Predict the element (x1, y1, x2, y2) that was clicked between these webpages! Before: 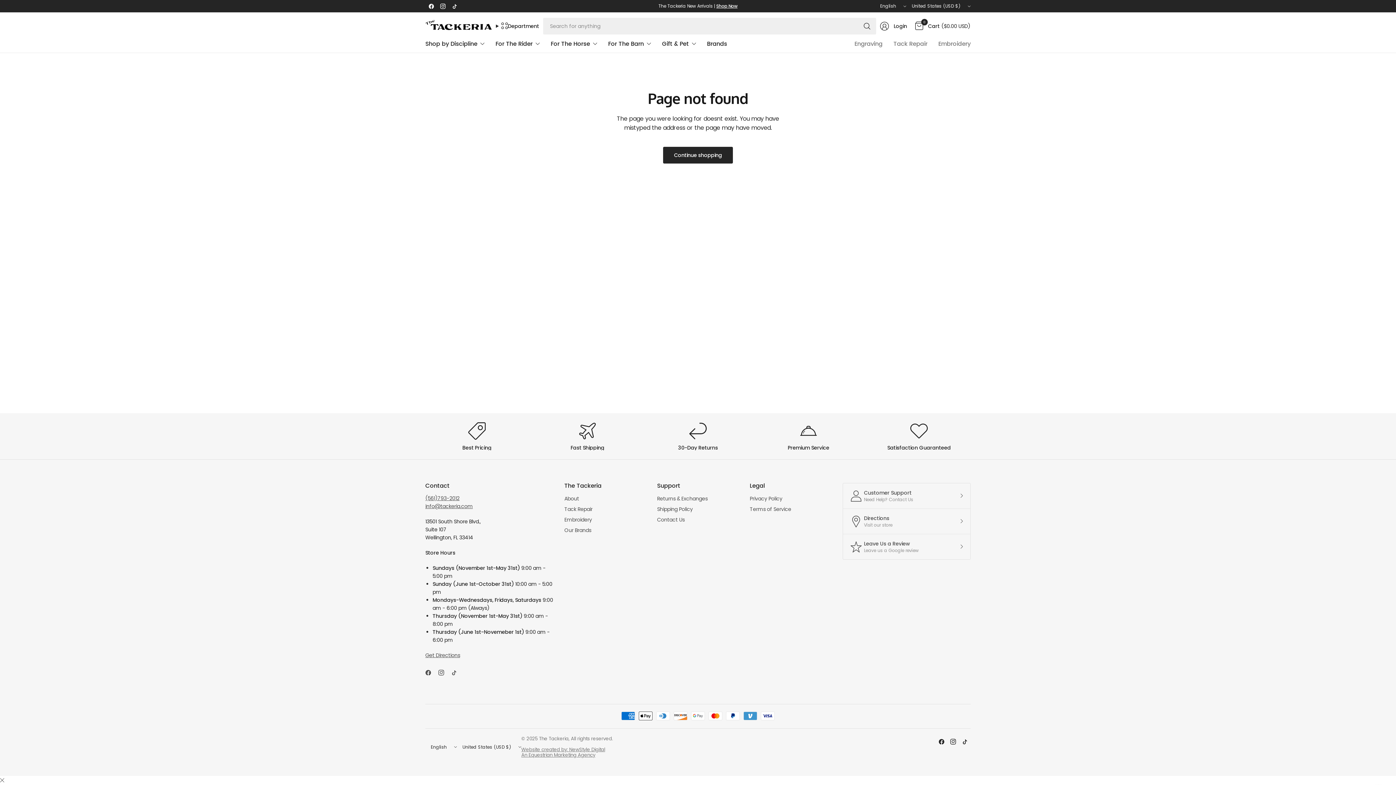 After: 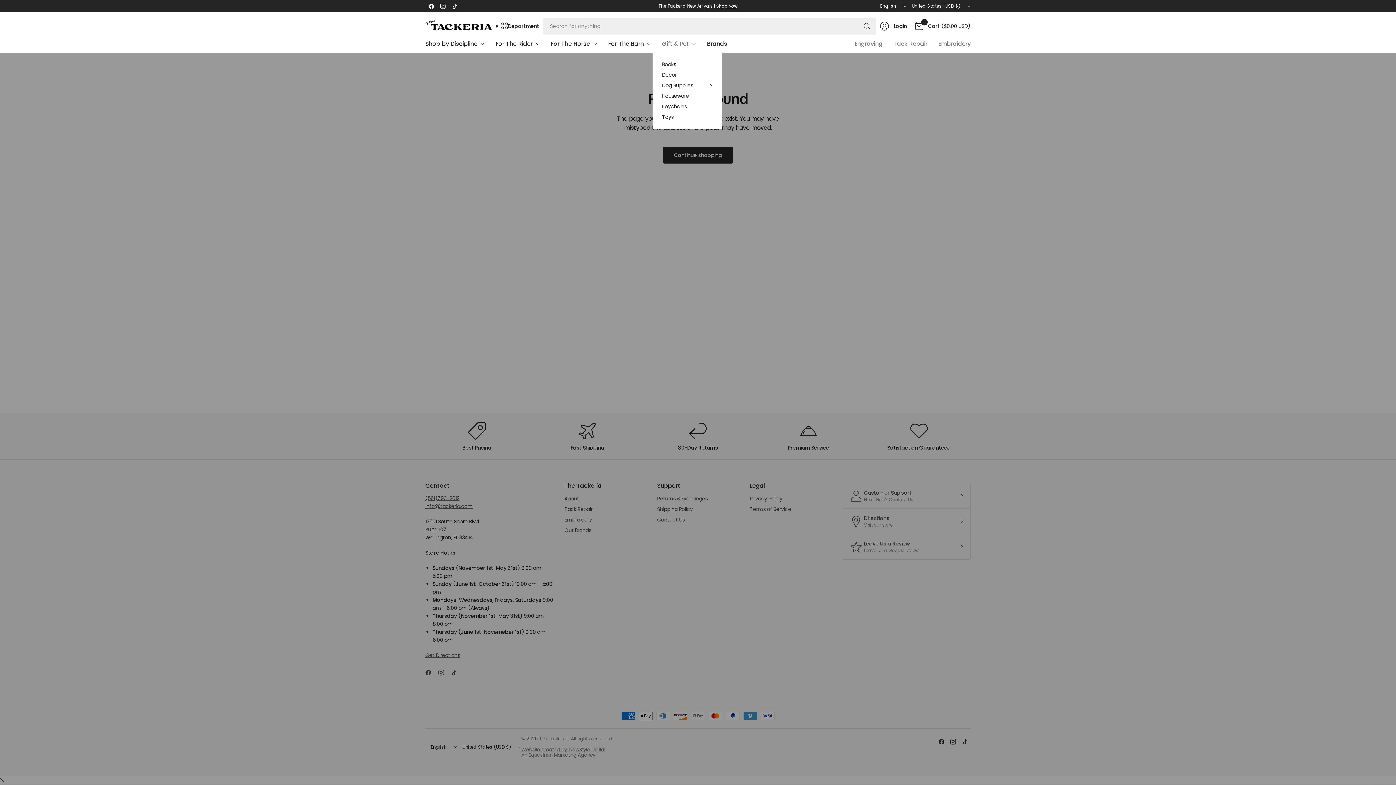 Action: label: Gift & Pet bbox: (662, 35, 696, 52)